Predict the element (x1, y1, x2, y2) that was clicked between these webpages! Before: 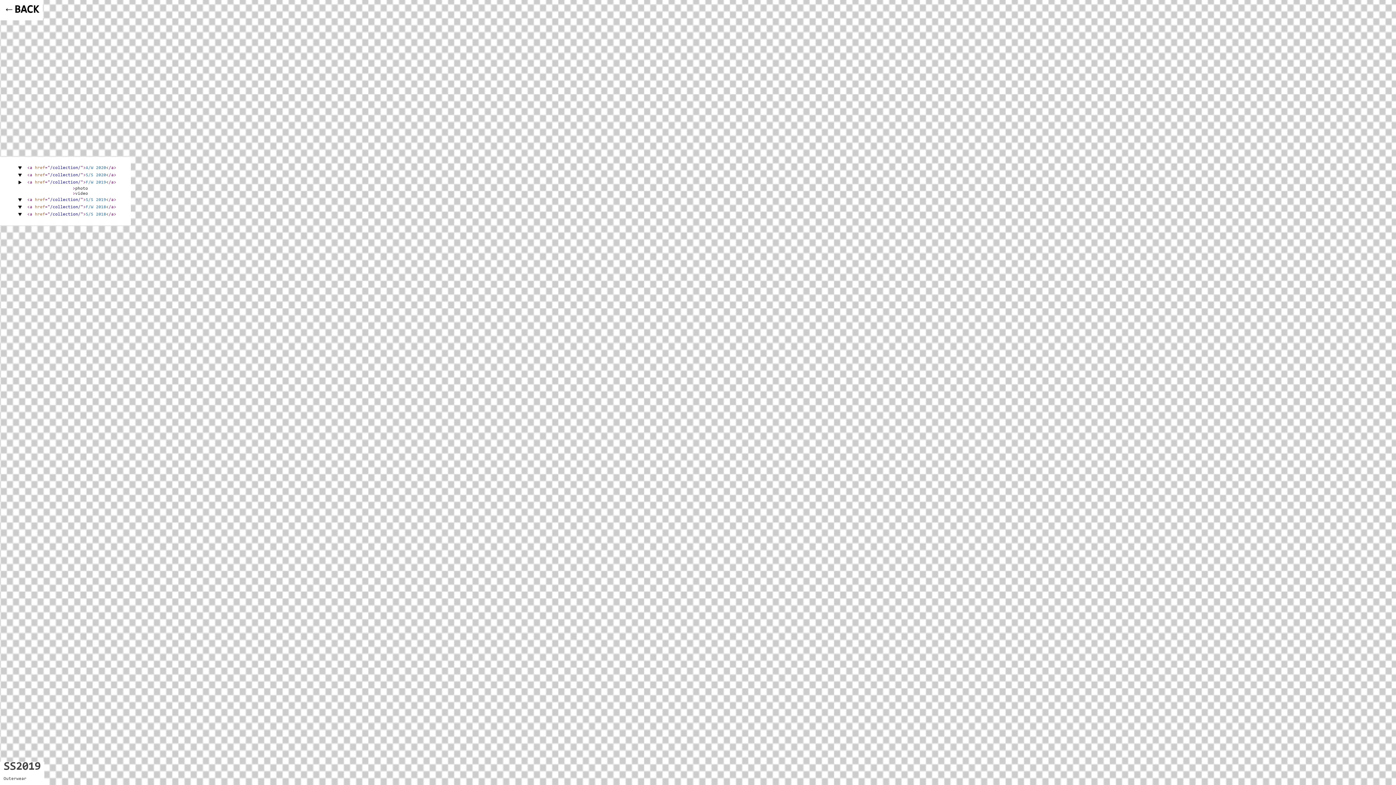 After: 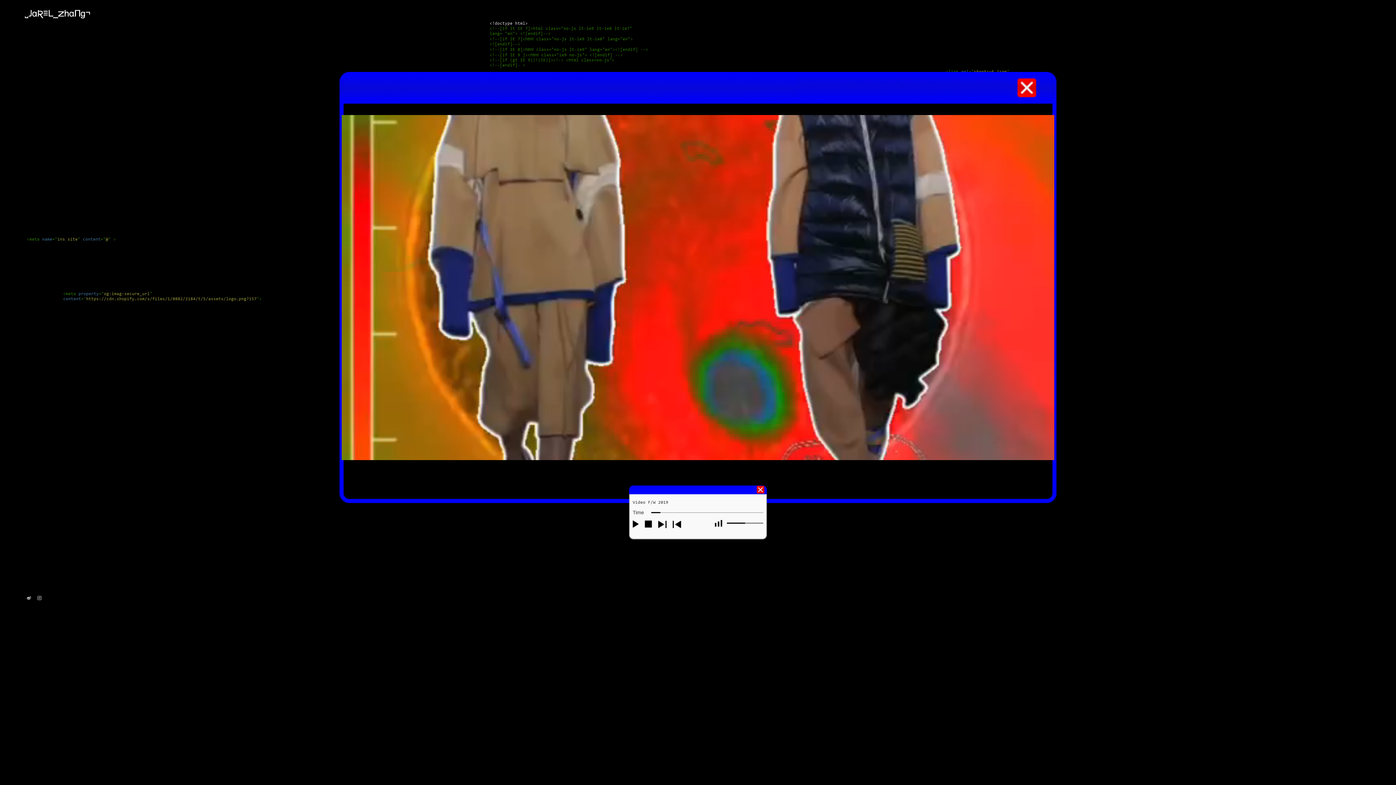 Action: label: video bbox: (75, 191, 88, 196)